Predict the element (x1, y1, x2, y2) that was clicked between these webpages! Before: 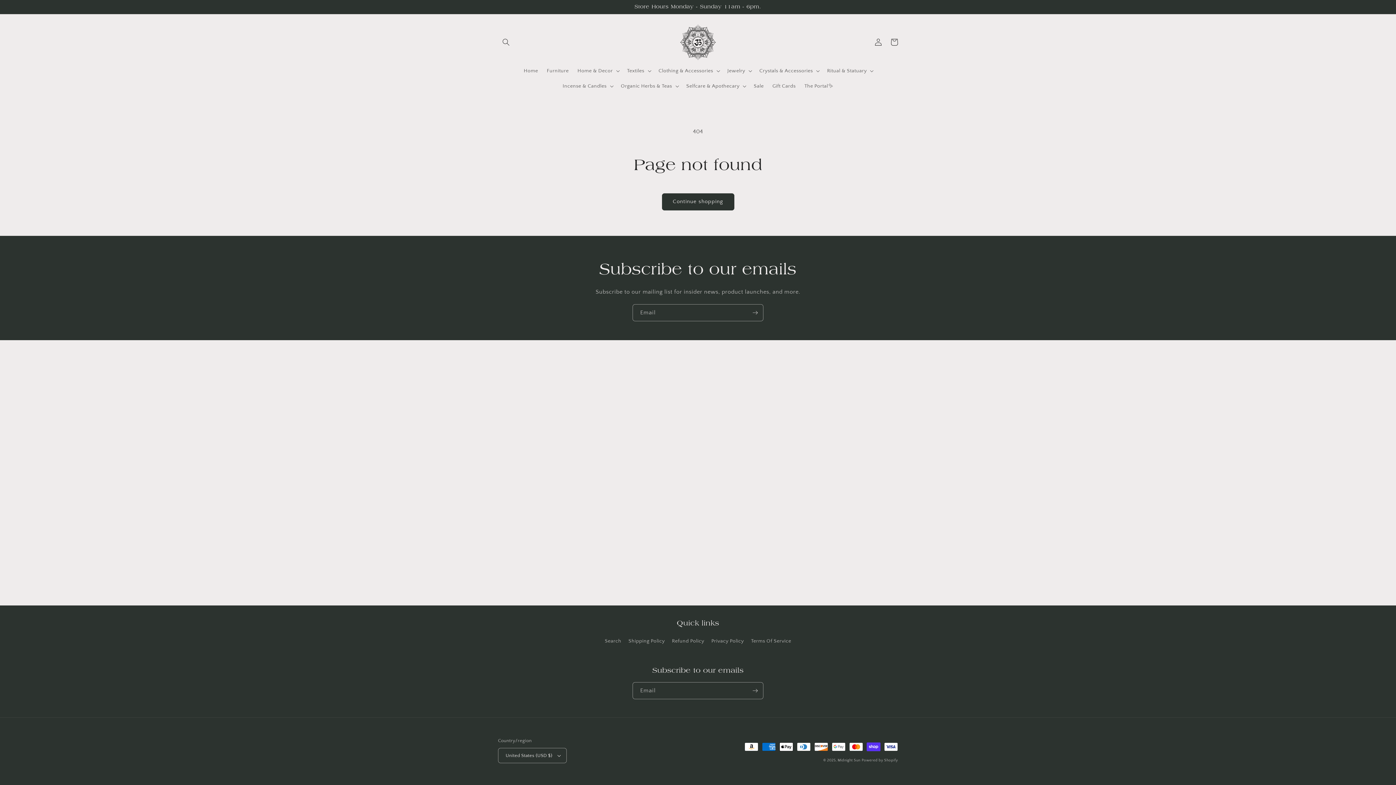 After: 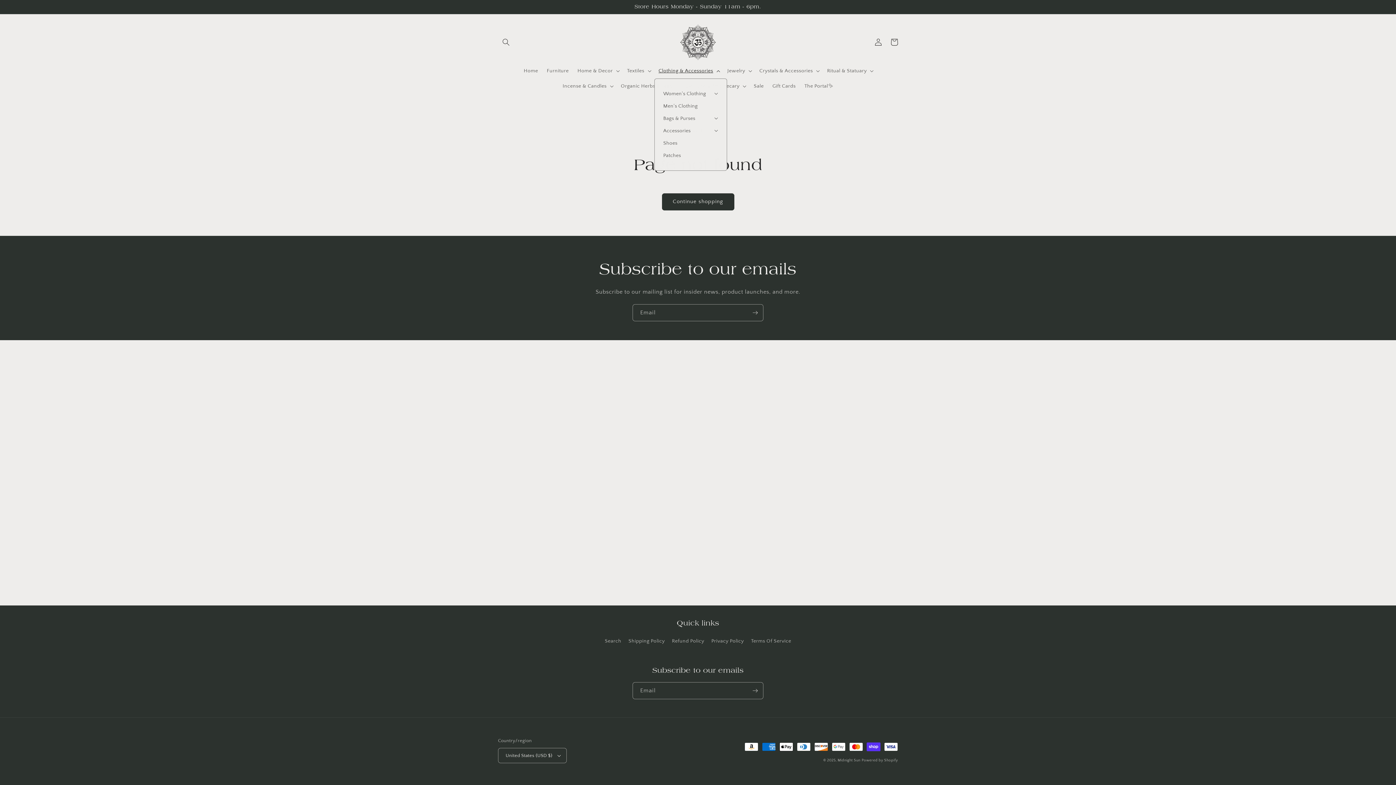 Action: bbox: (654, 63, 723, 78) label: Clothing & Accessories